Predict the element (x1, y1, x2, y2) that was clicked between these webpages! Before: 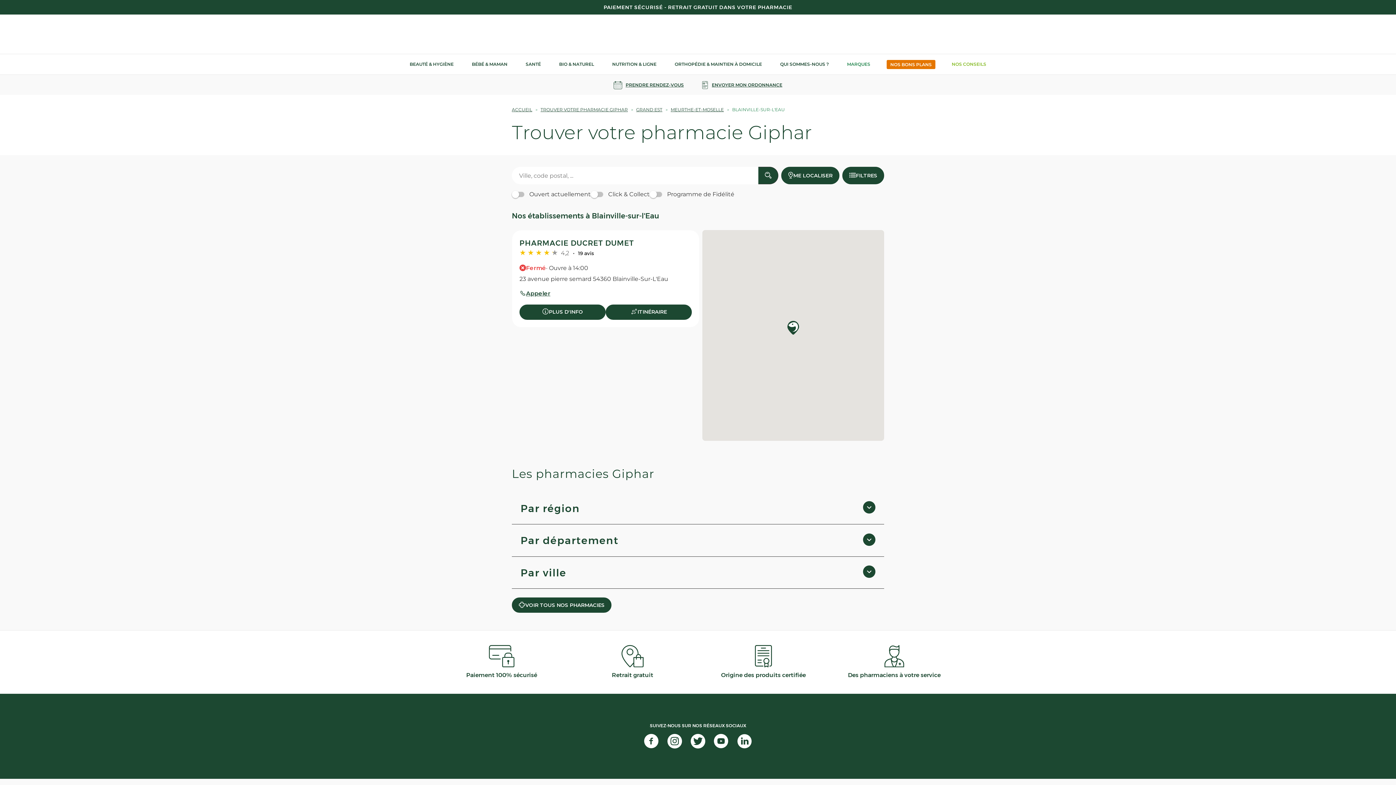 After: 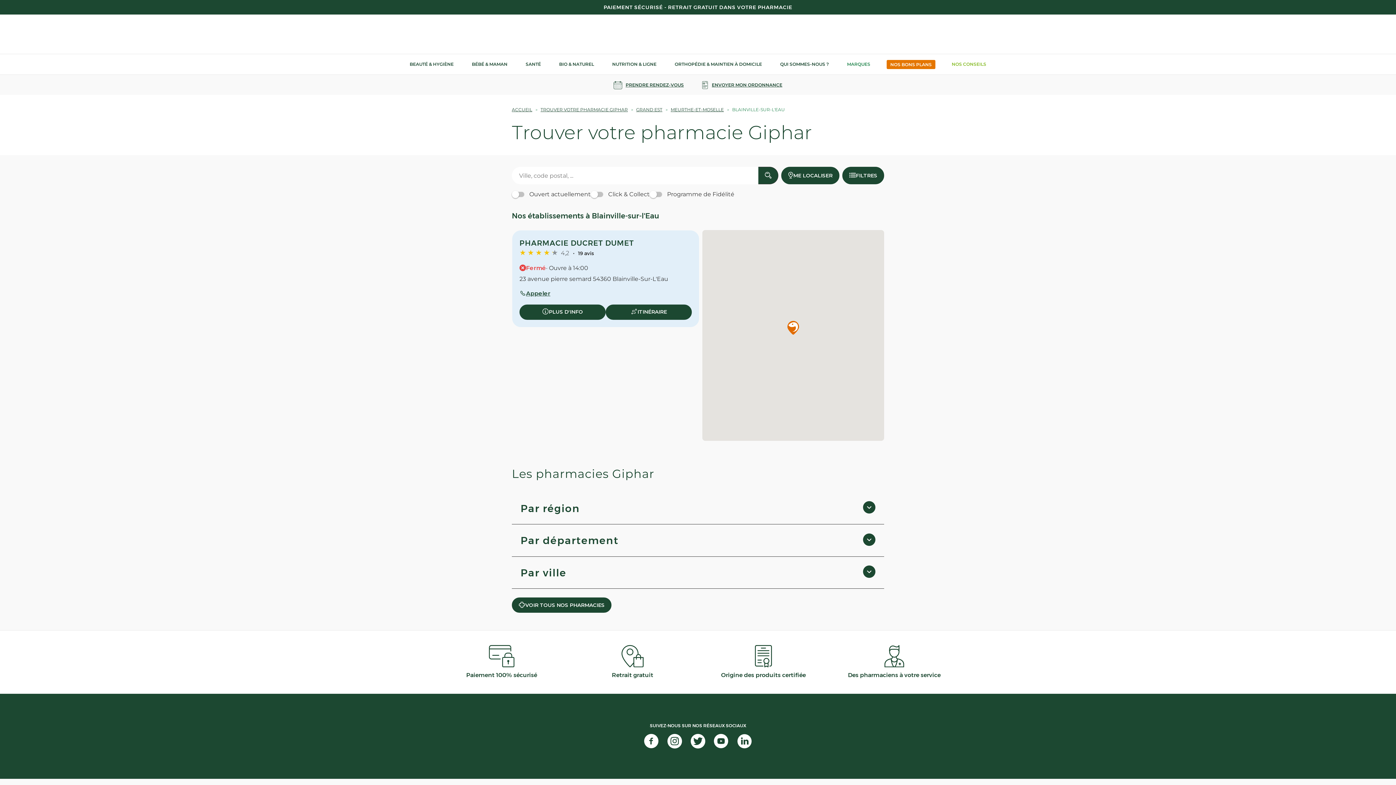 Action: bbox: (526, 289, 550, 298) label: Appeler